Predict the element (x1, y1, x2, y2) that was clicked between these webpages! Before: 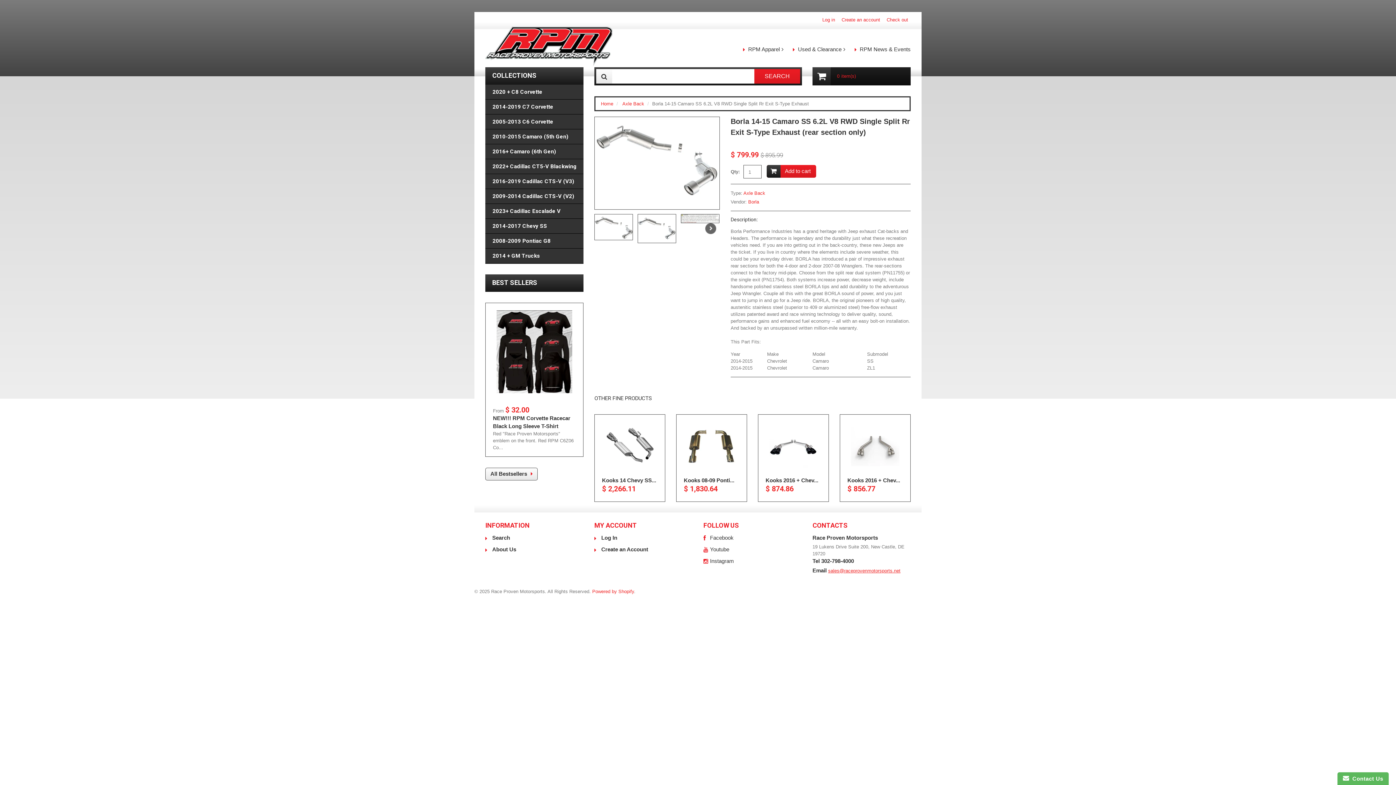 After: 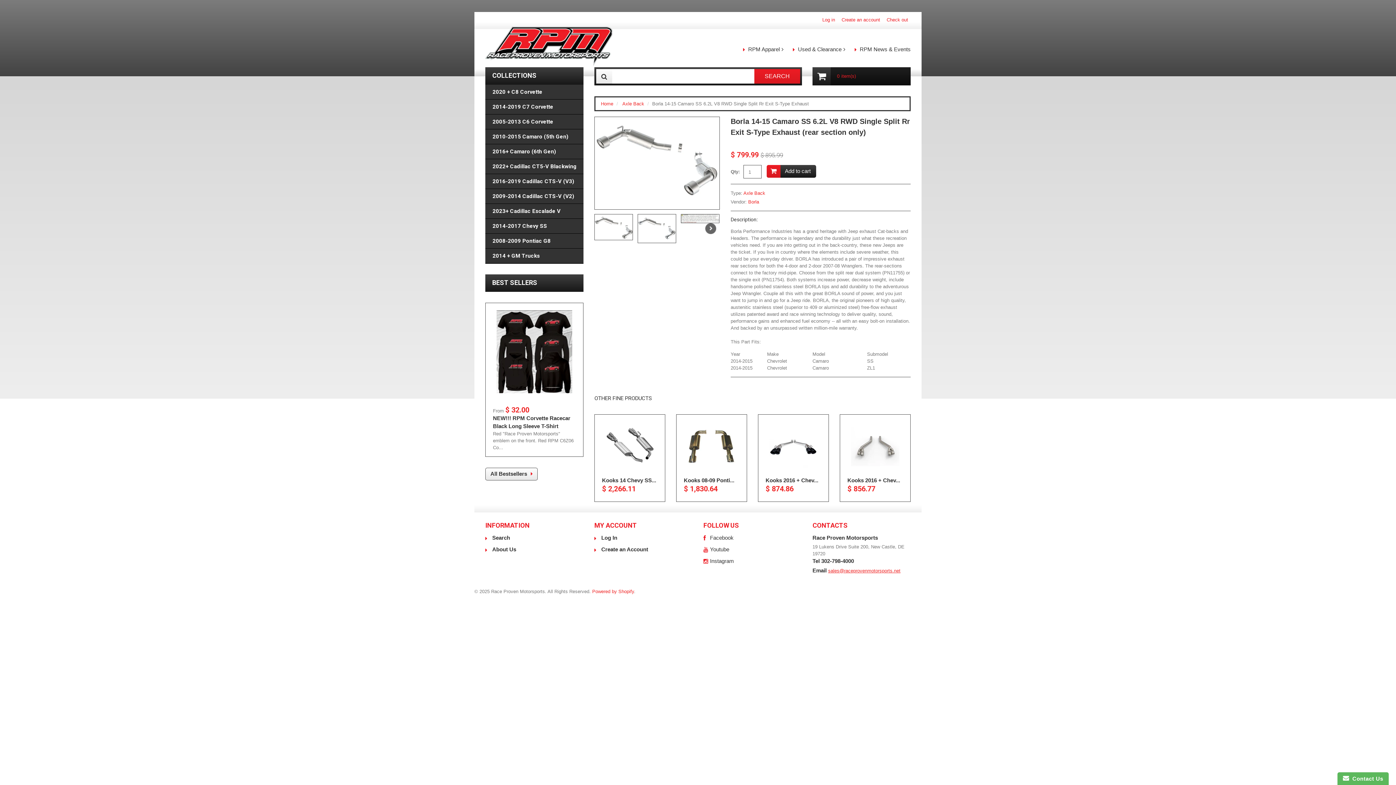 Action: label: Add to cart bbox: (766, 165, 816, 177)